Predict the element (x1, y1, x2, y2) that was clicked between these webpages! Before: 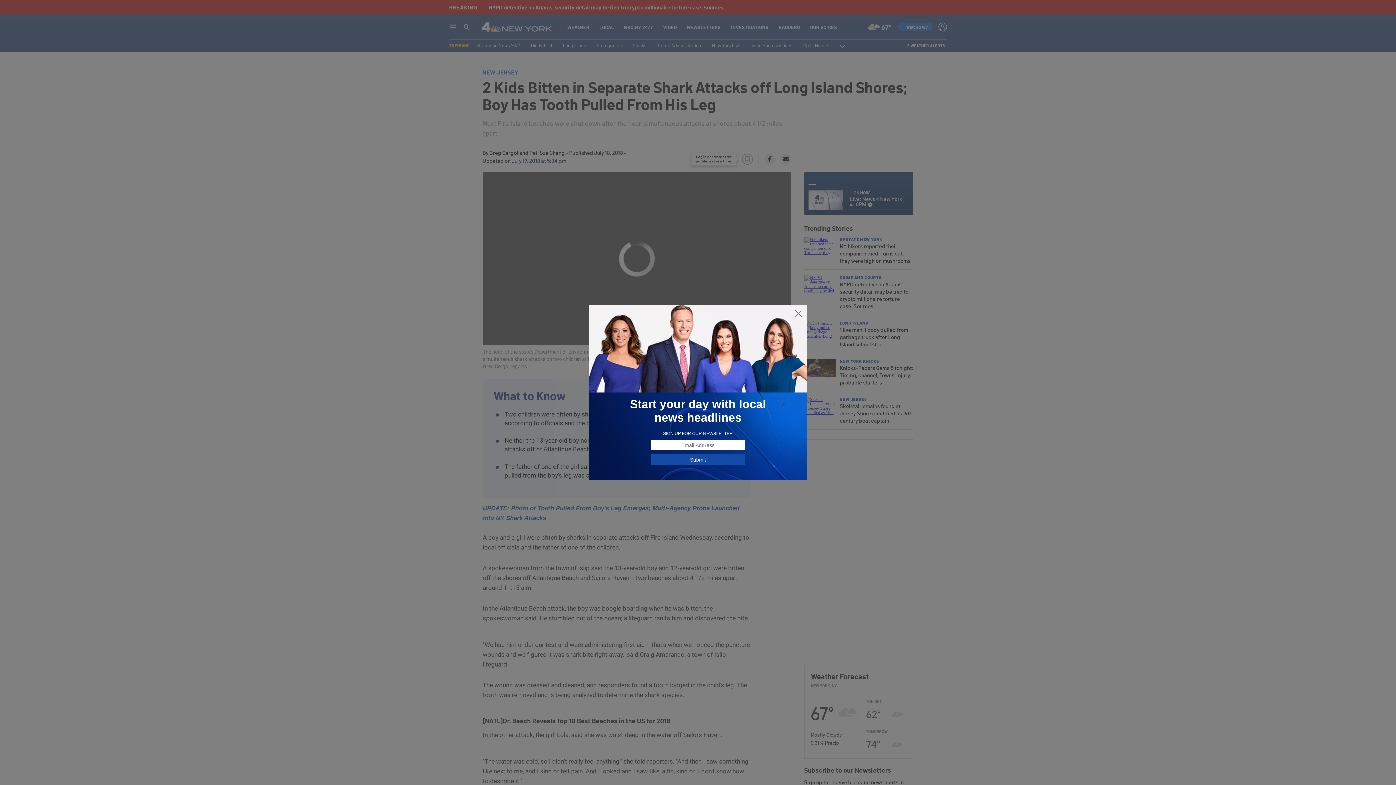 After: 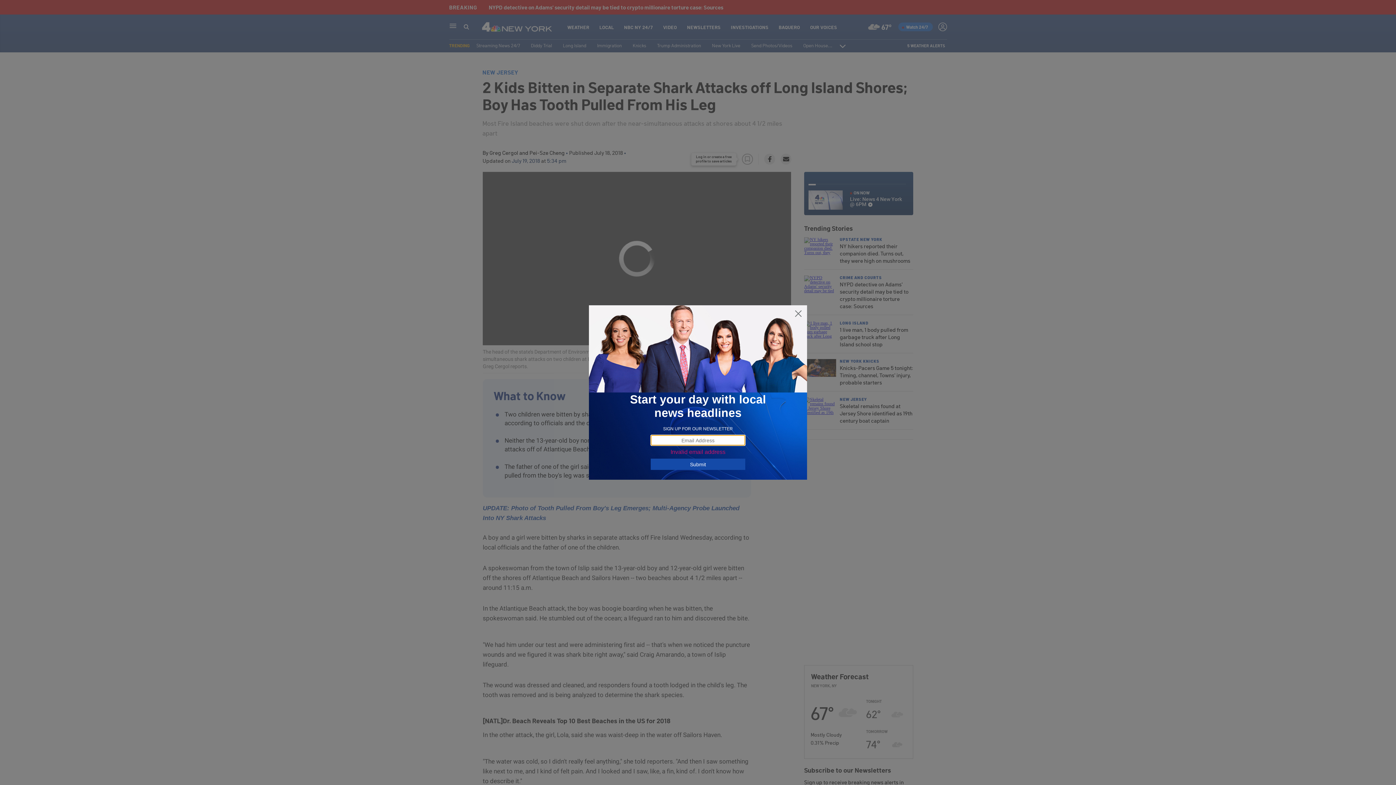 Action: label: Submit bbox: (650, 454, 745, 465)